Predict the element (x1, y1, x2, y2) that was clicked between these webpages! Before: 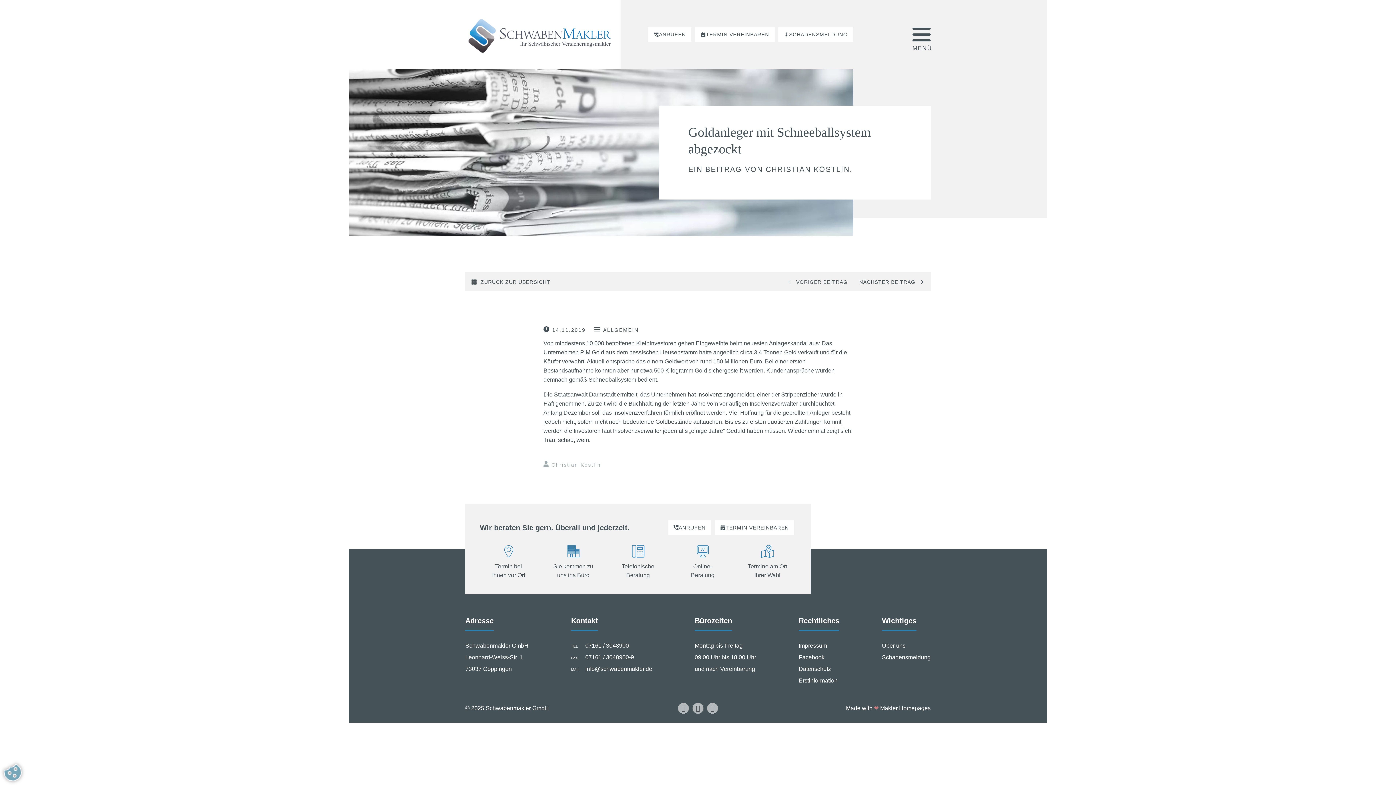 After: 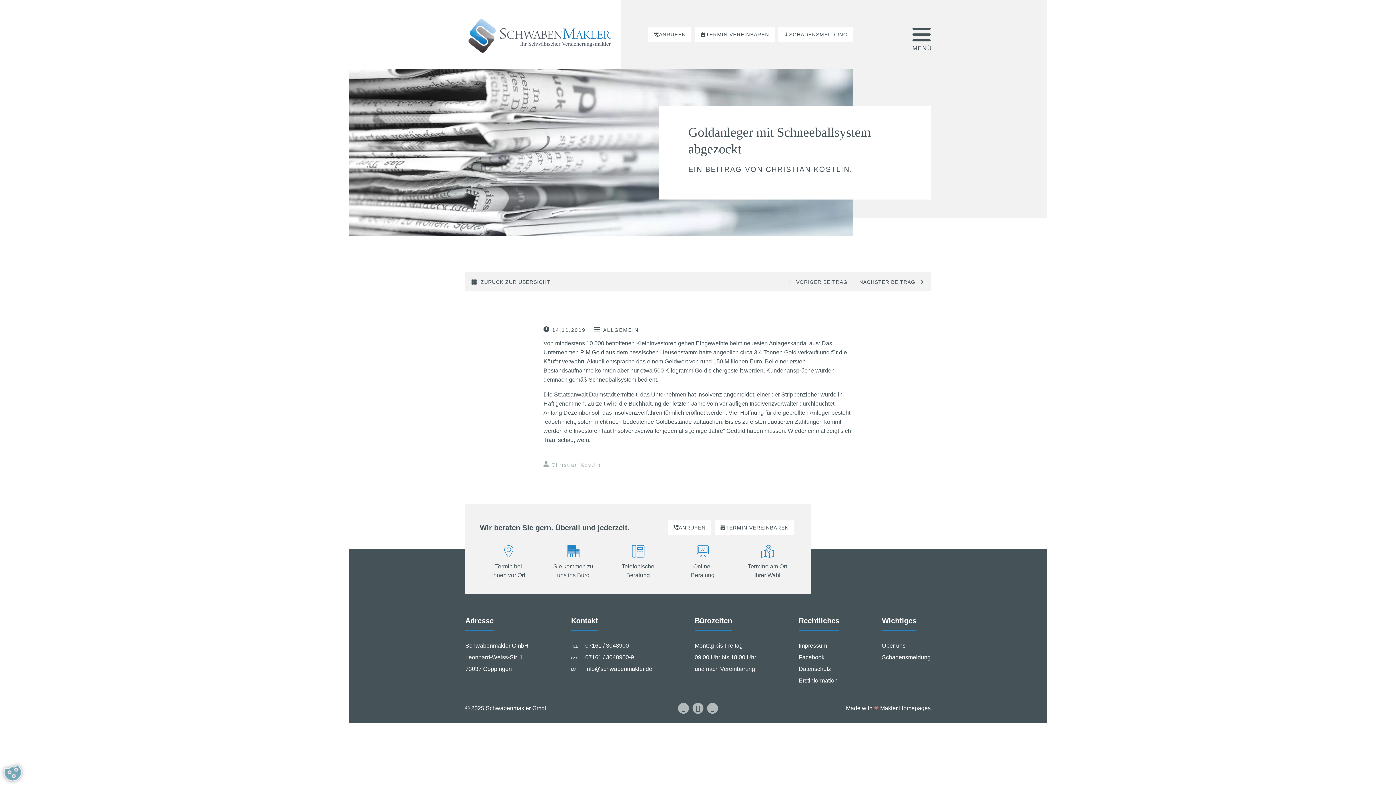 Action: label: Facebook bbox: (798, 654, 824, 660)